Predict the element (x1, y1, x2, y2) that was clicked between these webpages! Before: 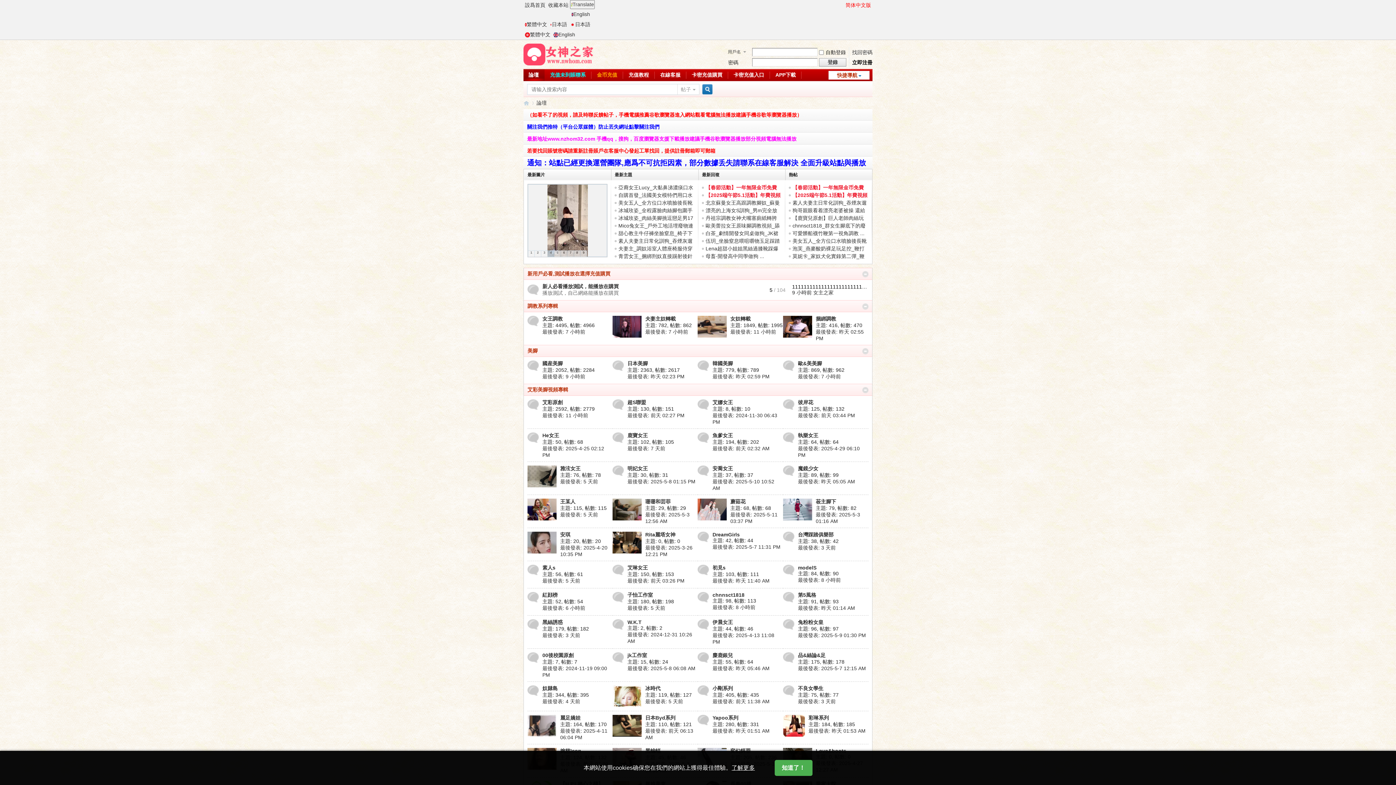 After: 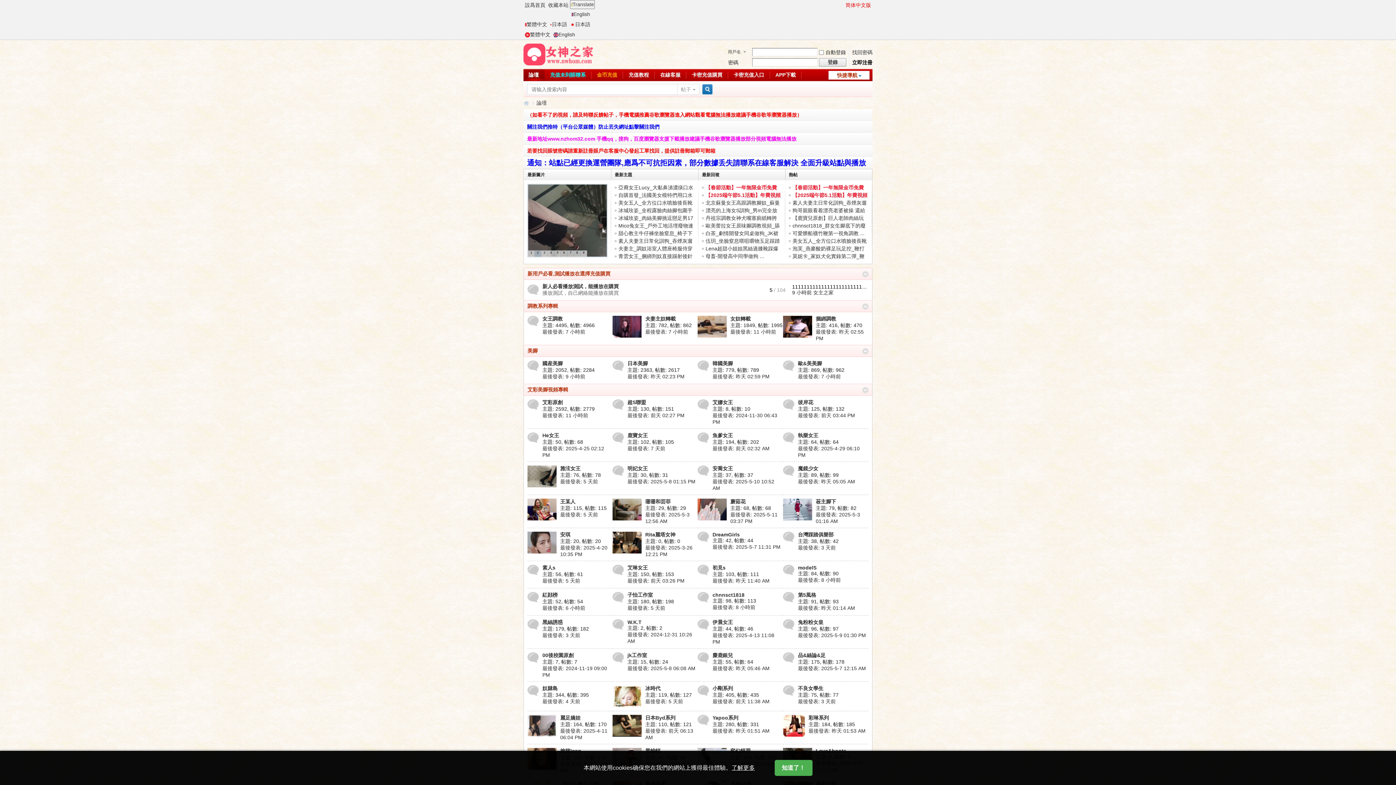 Action: label: 搜索 bbox: (699, 85, 713, 93)